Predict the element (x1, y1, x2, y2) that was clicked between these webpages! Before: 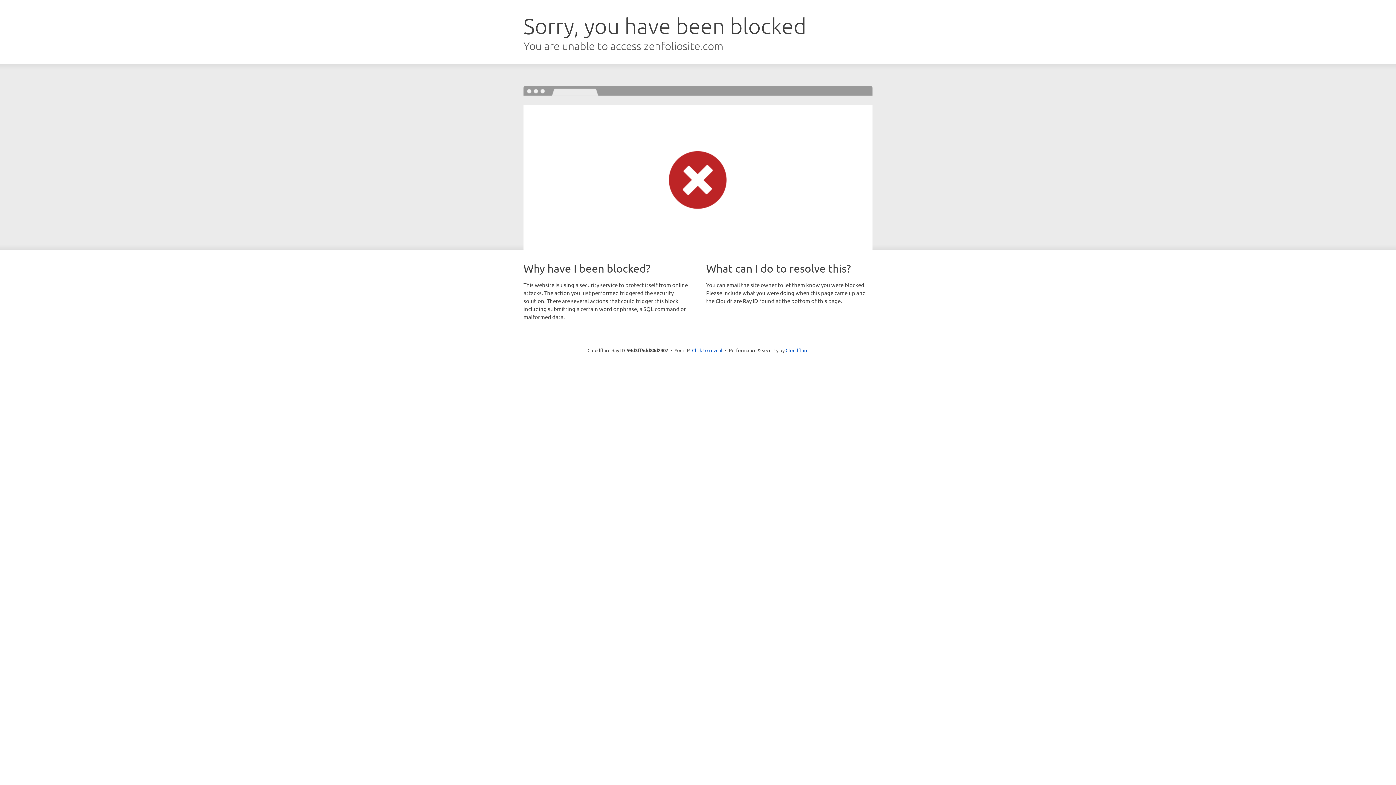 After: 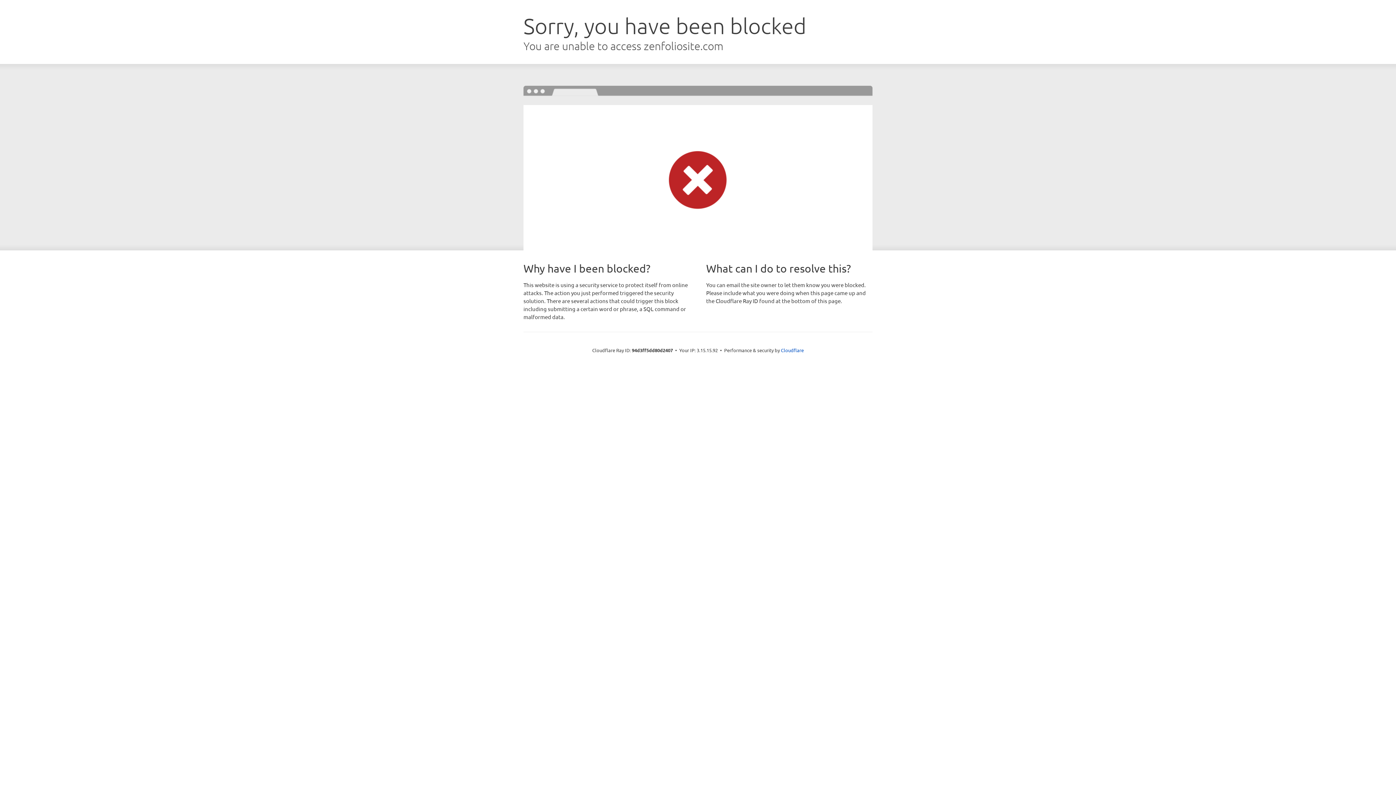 Action: label: Click to reveal bbox: (692, 346, 722, 353)